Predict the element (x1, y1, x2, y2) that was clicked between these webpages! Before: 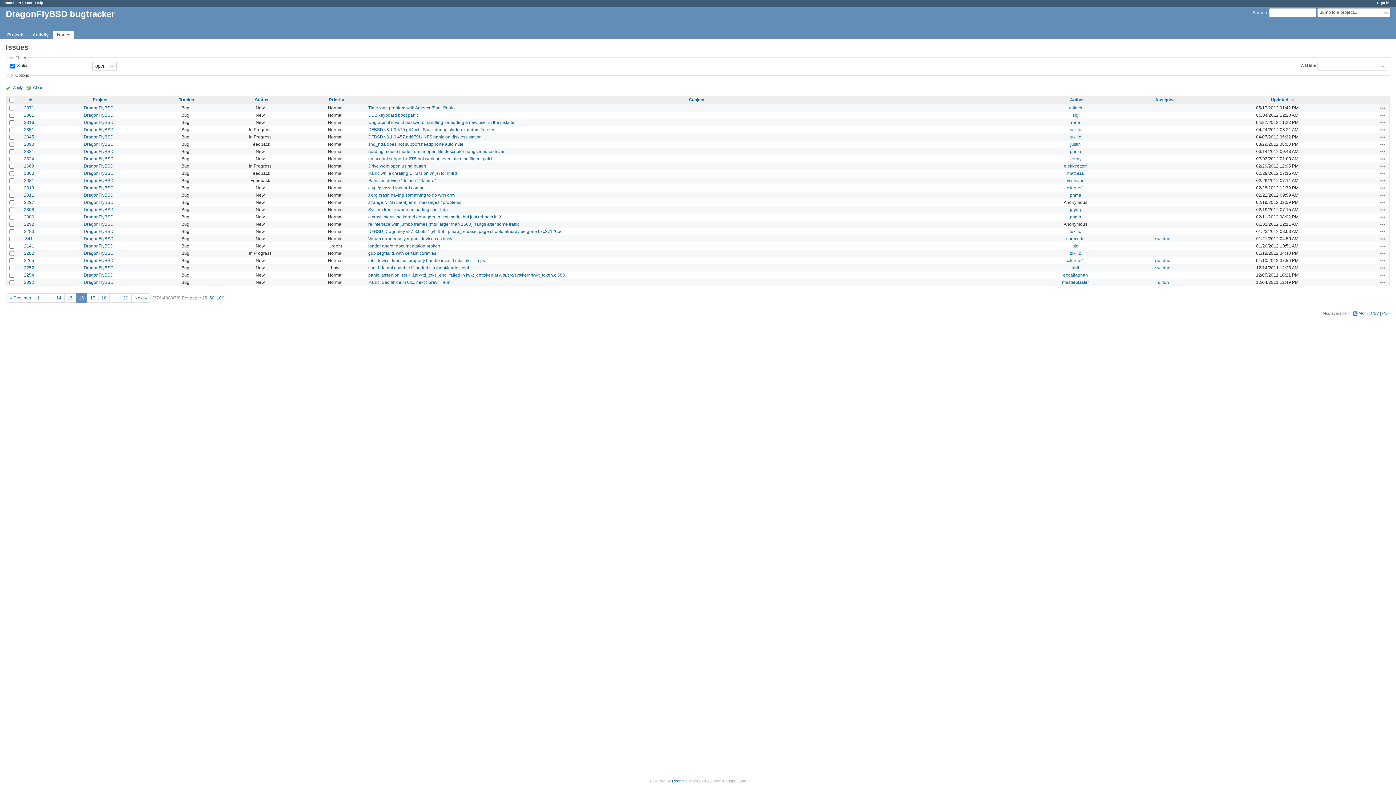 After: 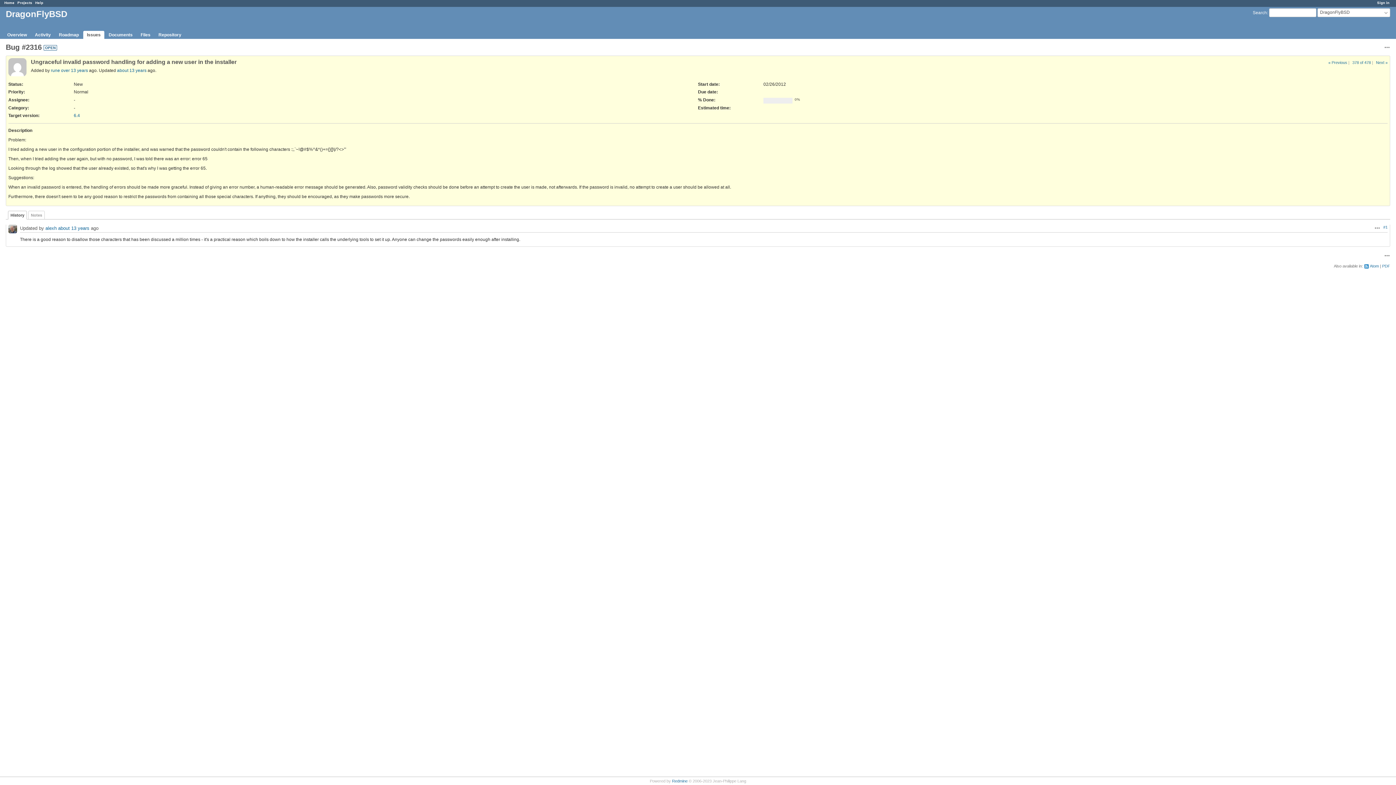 Action: label: 2316 bbox: (24, 119, 34, 125)